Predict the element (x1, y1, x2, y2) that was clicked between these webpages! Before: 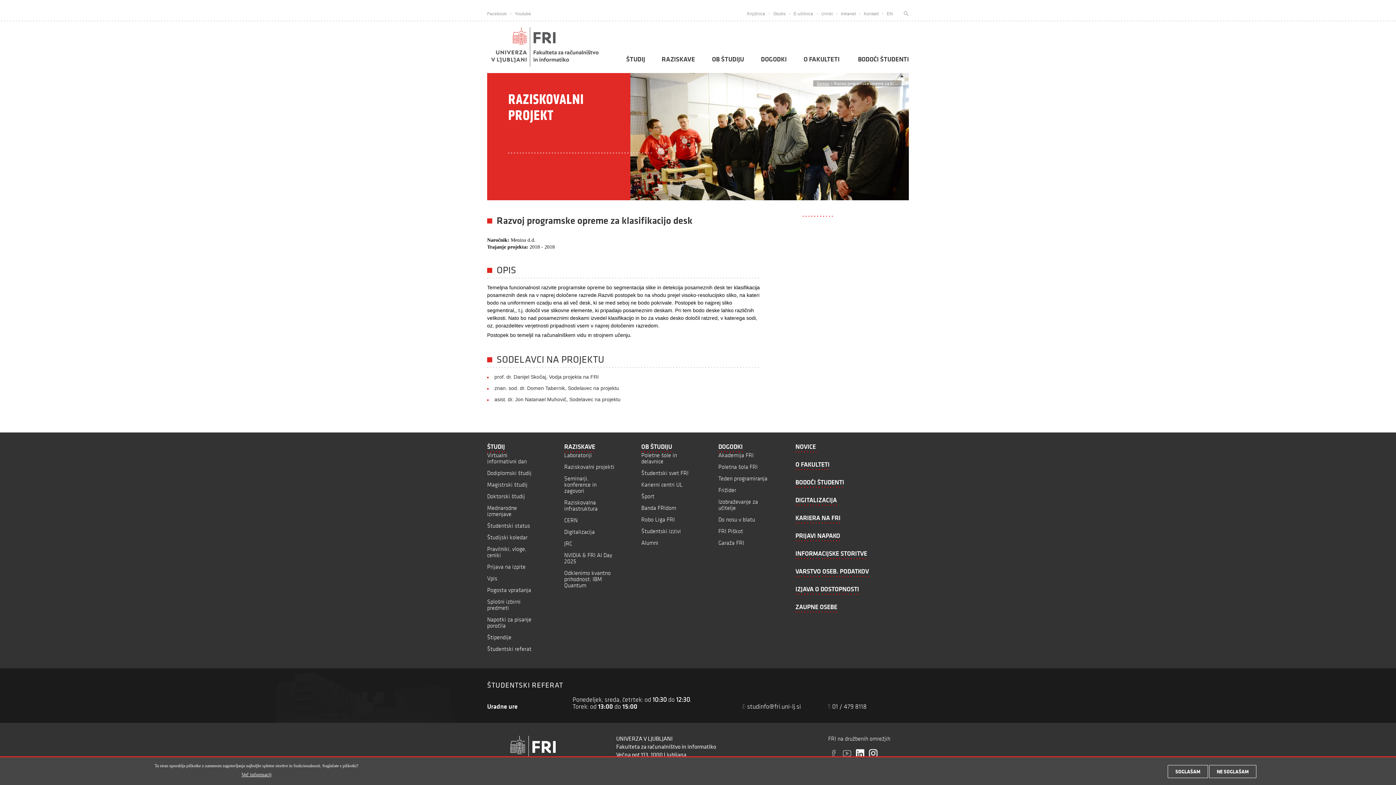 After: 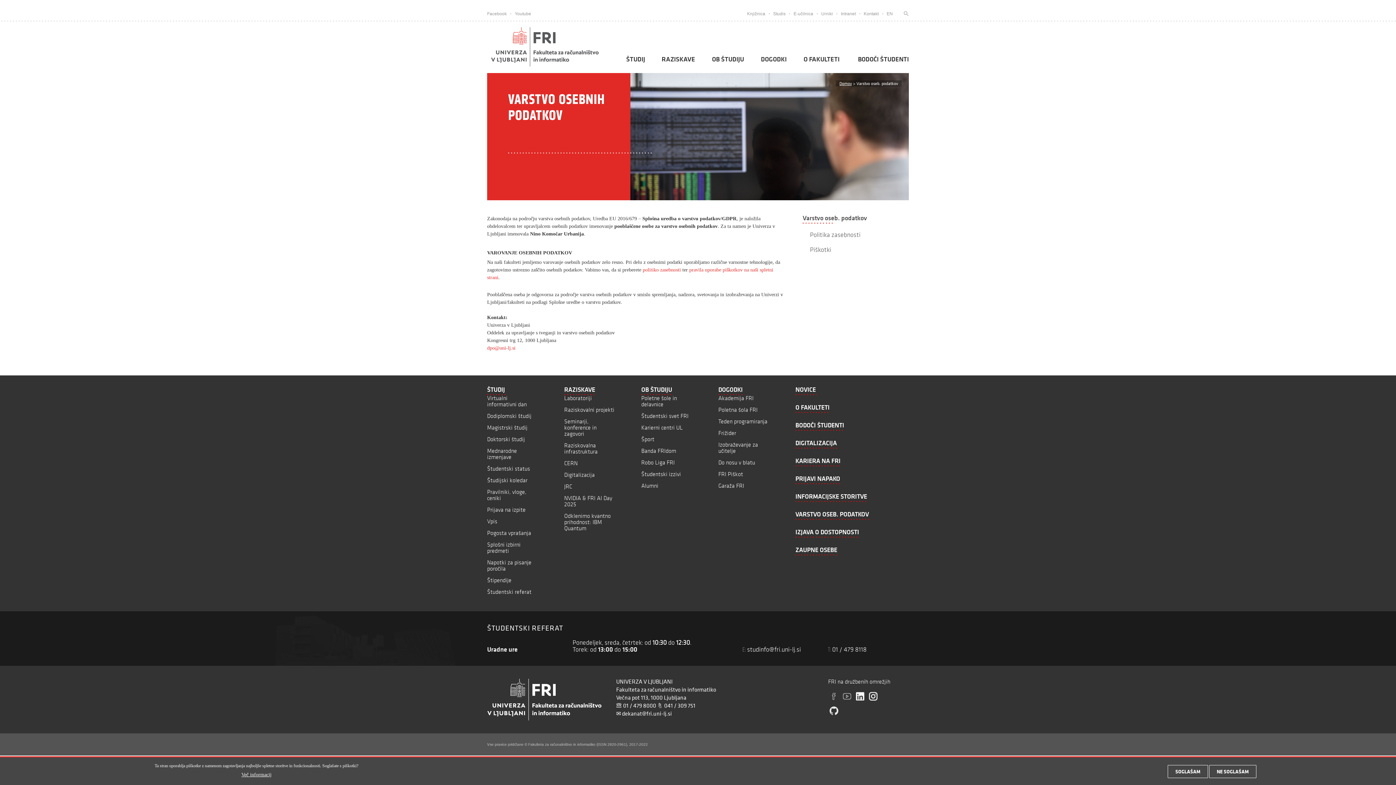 Action: bbox: (795, 567, 869, 575) label: VARSTVO OSEB. PODATKOV